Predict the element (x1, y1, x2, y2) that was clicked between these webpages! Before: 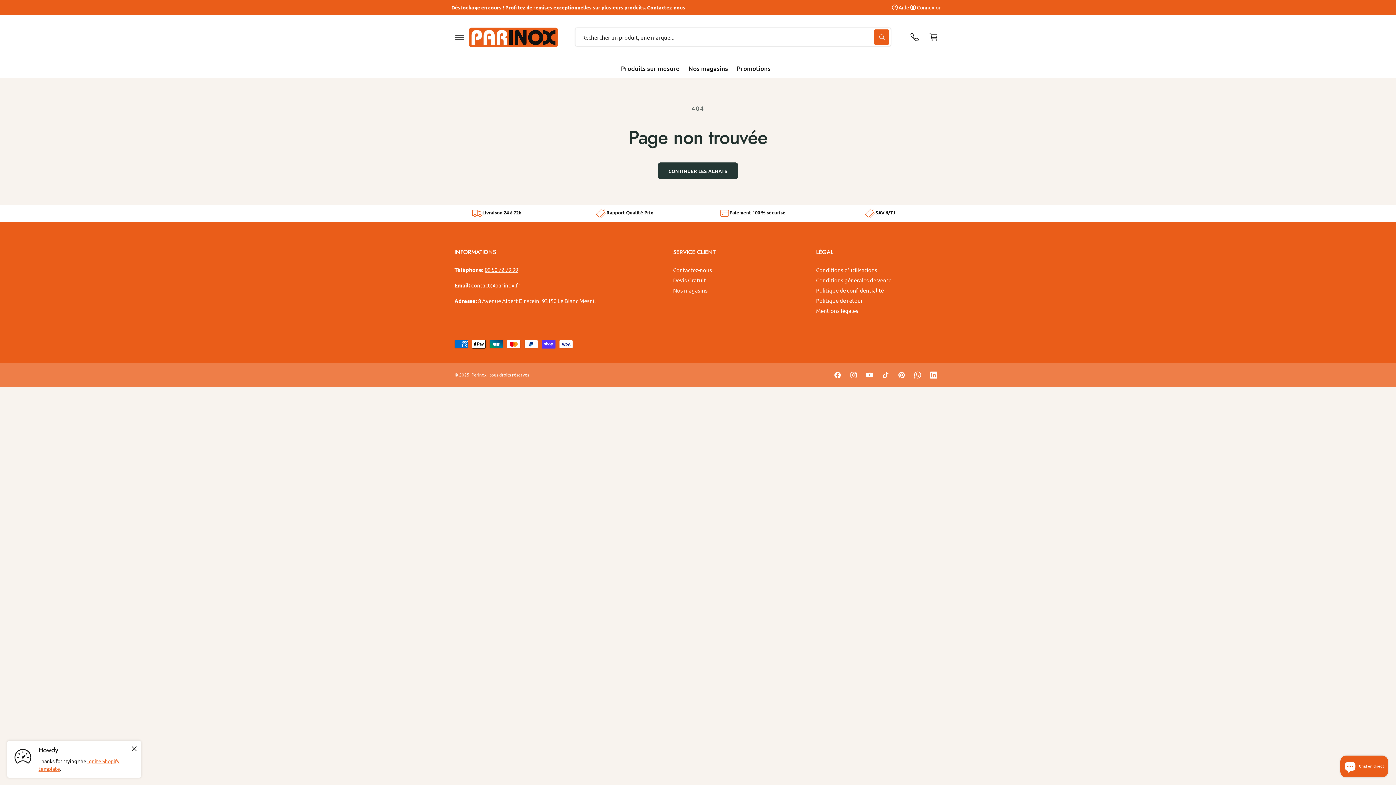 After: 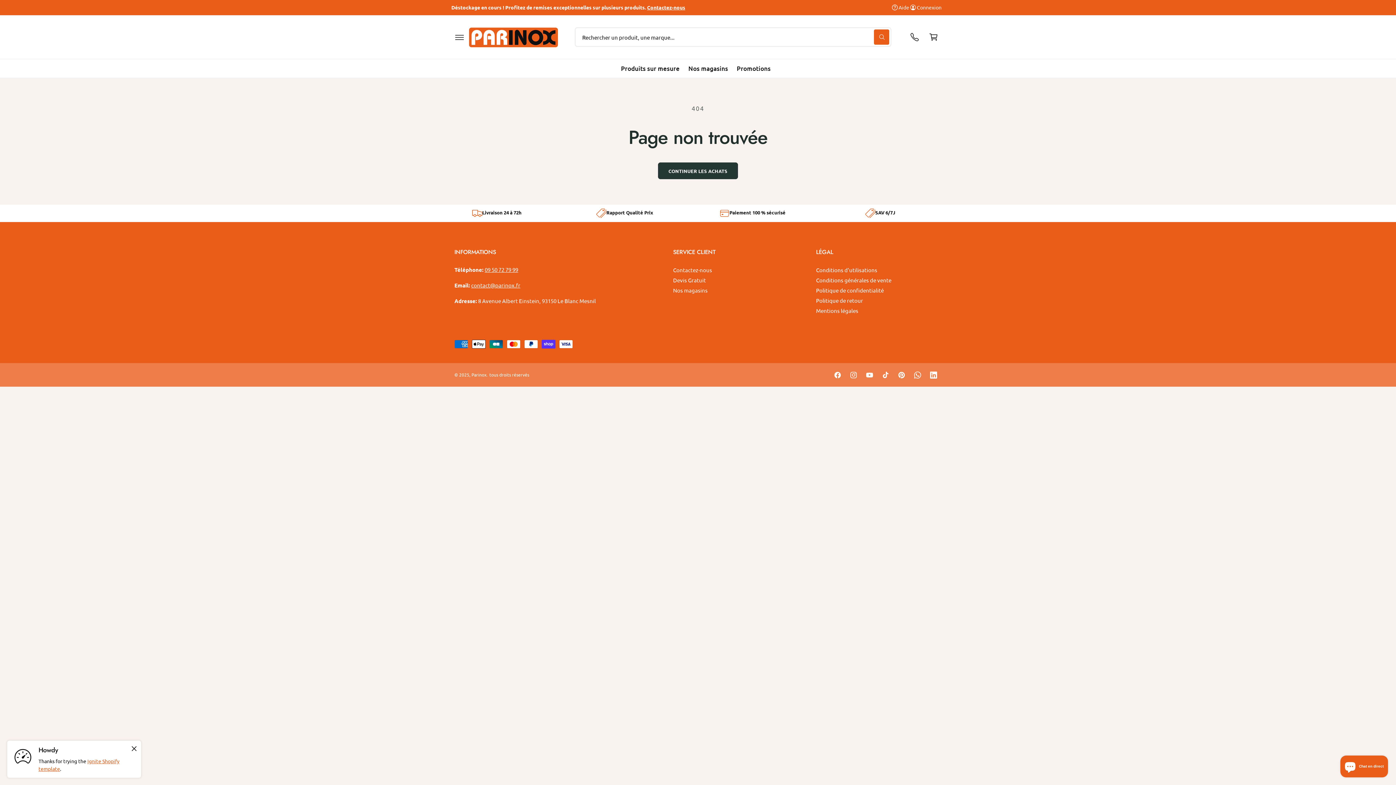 Action: bbox: (484, 266, 518, 272) label: 09 50 72 79 99